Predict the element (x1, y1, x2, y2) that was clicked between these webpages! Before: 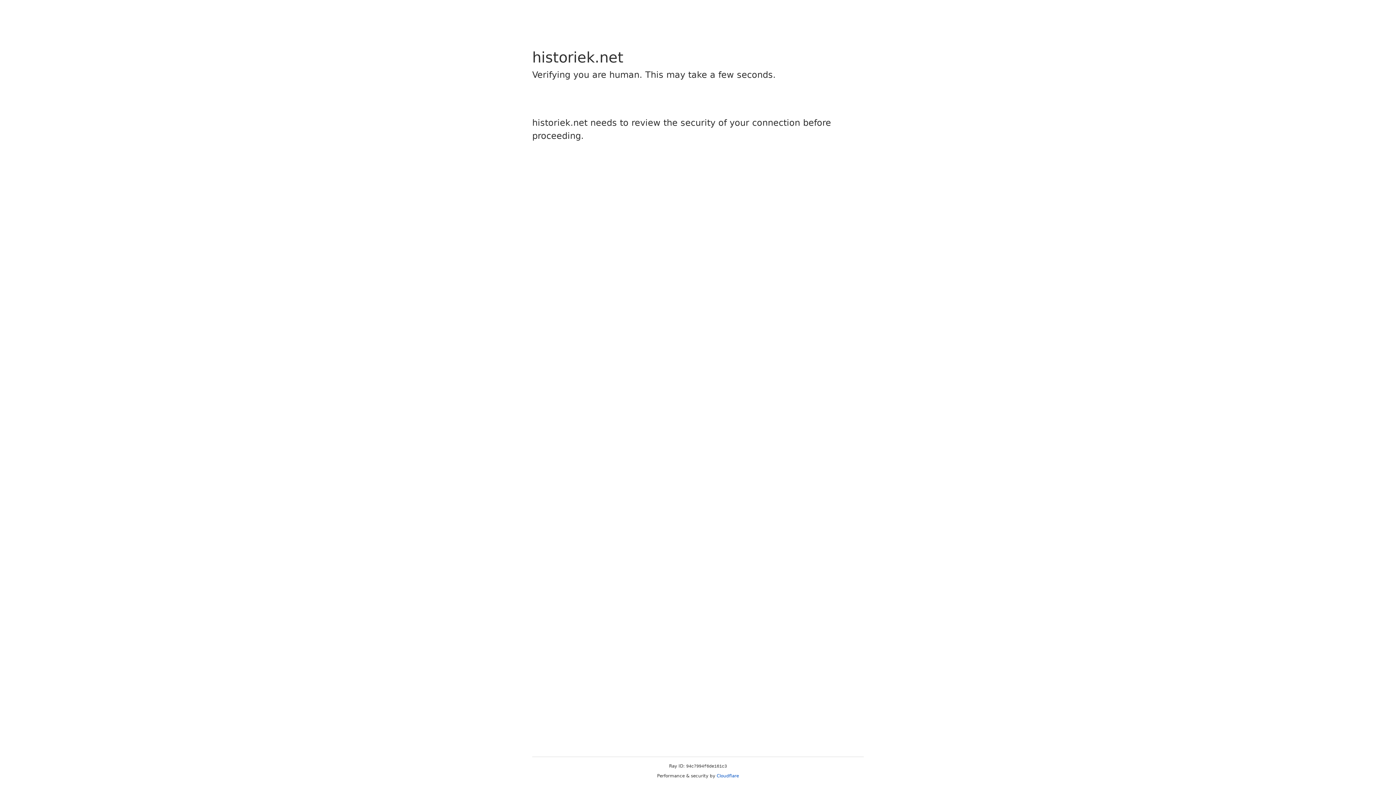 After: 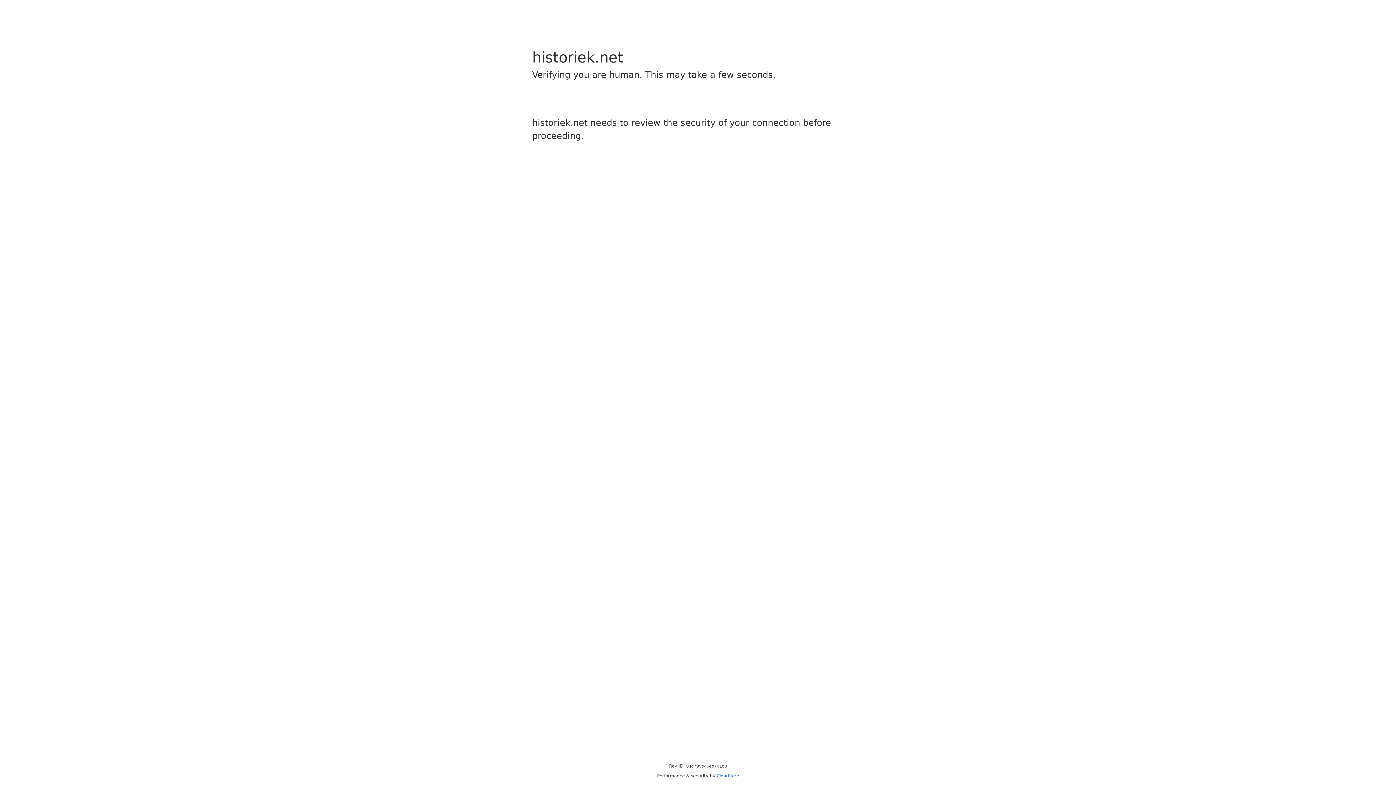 Action: label: Cloudflare bbox: (716, 773, 739, 778)